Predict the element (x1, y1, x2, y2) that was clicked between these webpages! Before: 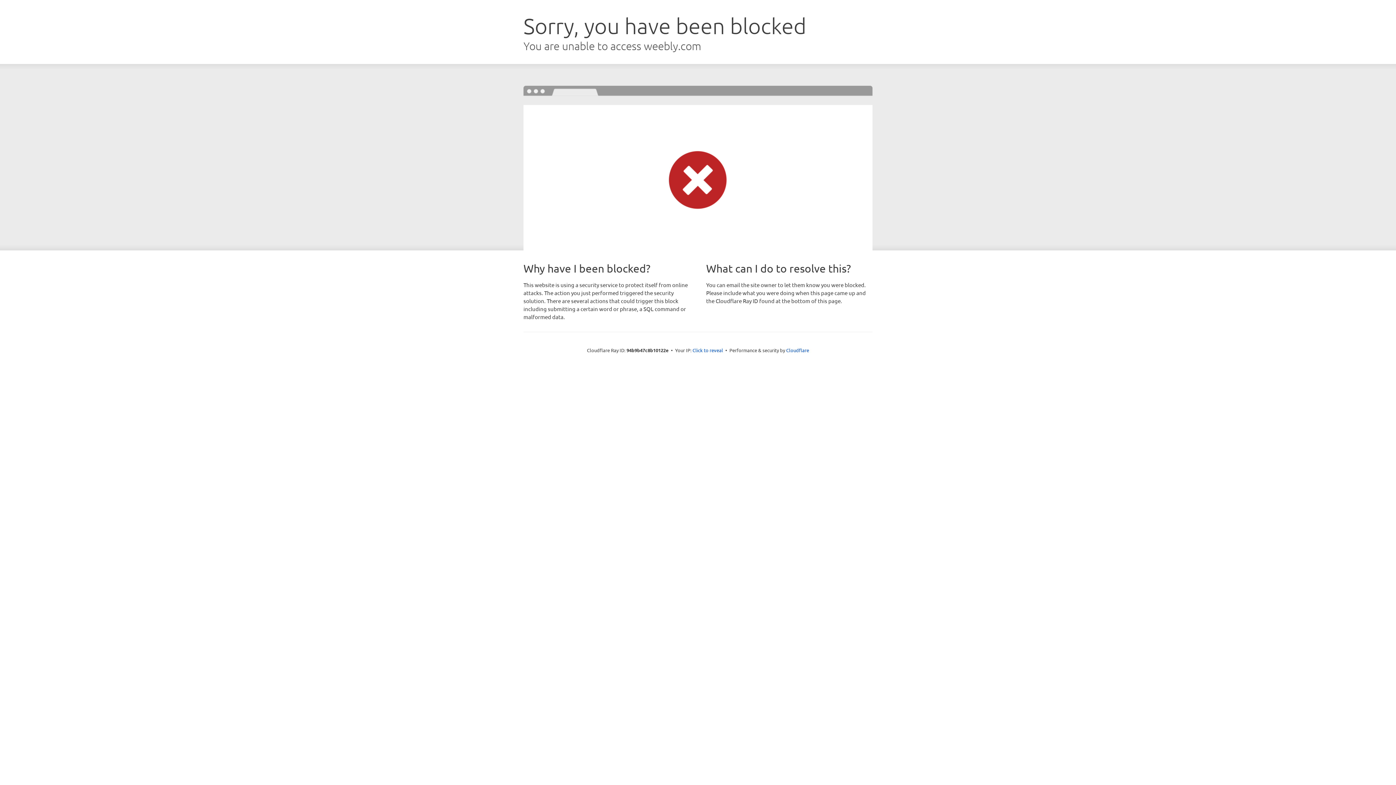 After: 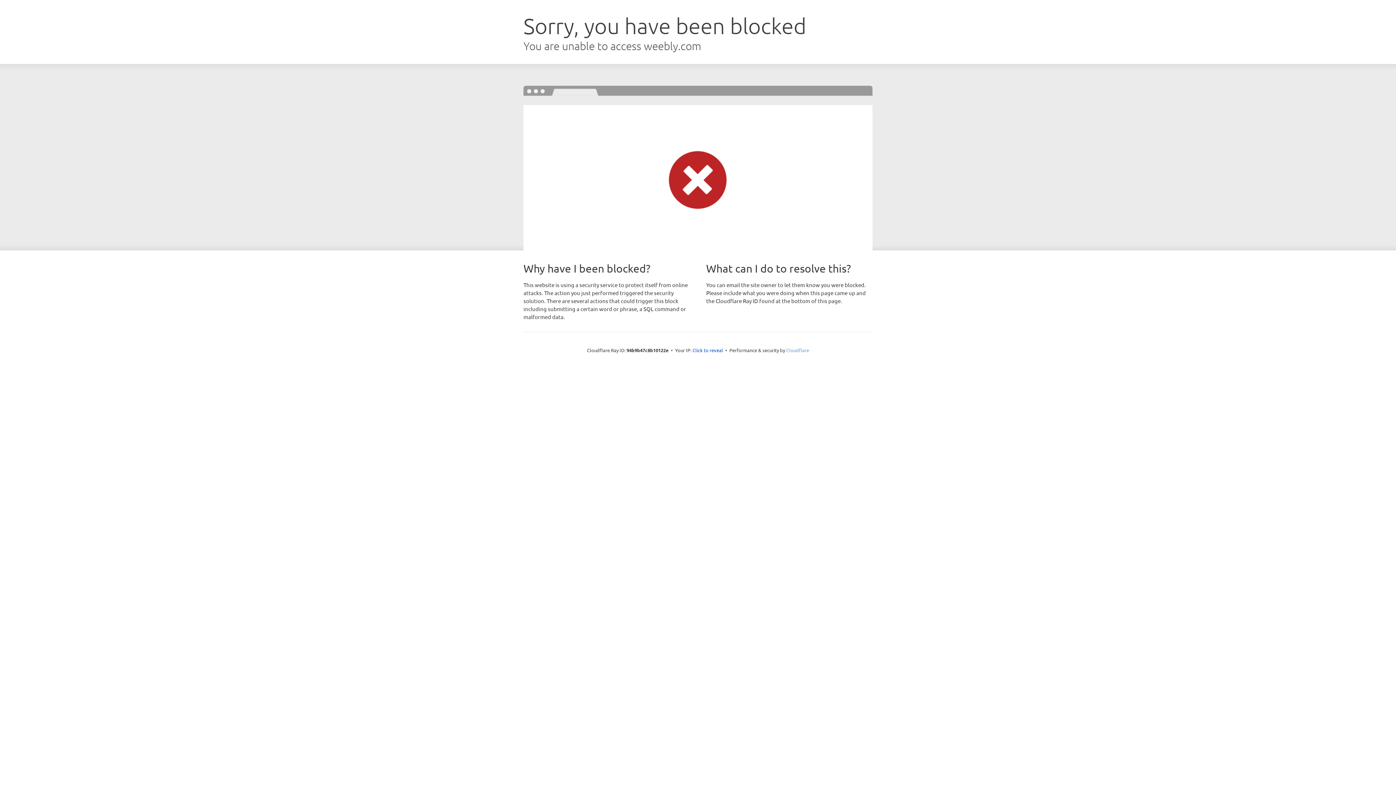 Action: label: Cloudflare bbox: (786, 347, 809, 353)